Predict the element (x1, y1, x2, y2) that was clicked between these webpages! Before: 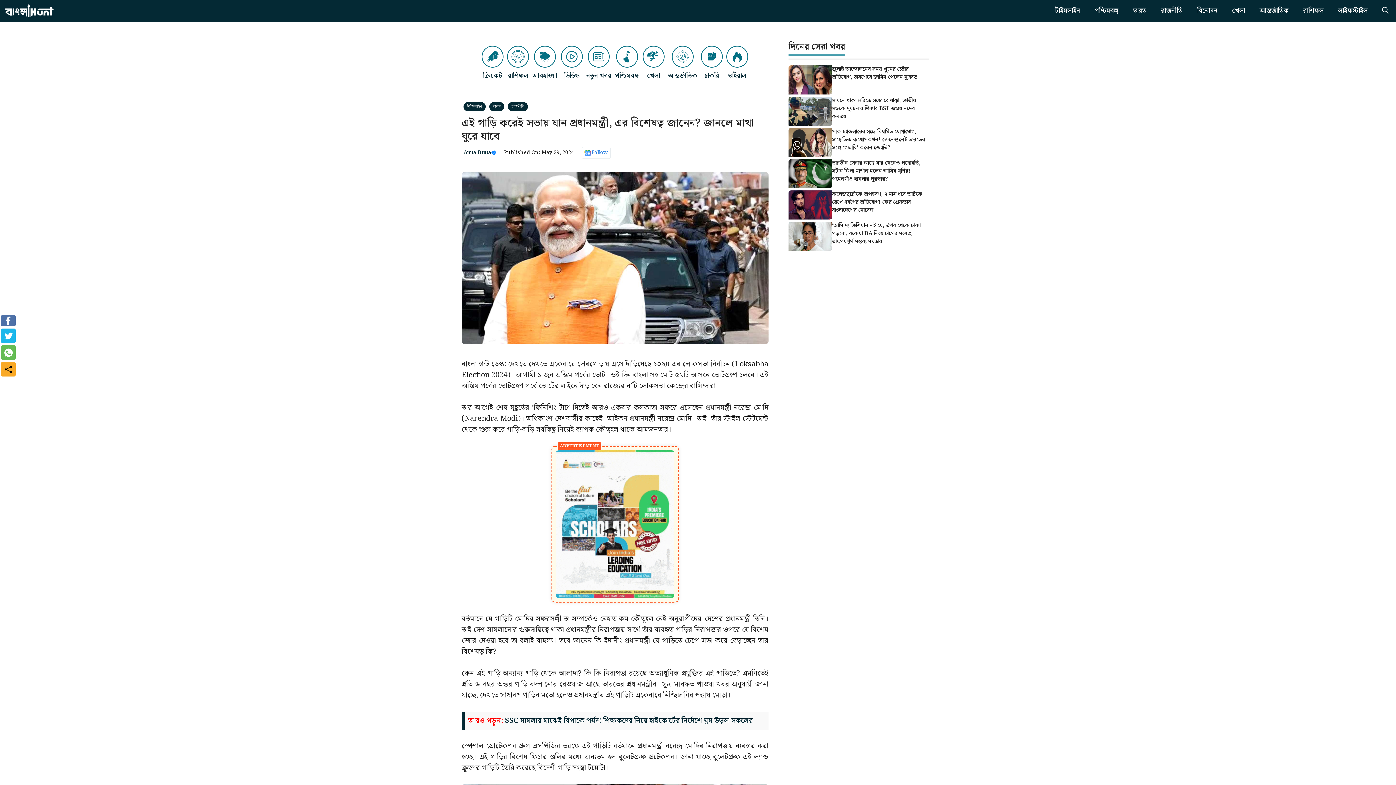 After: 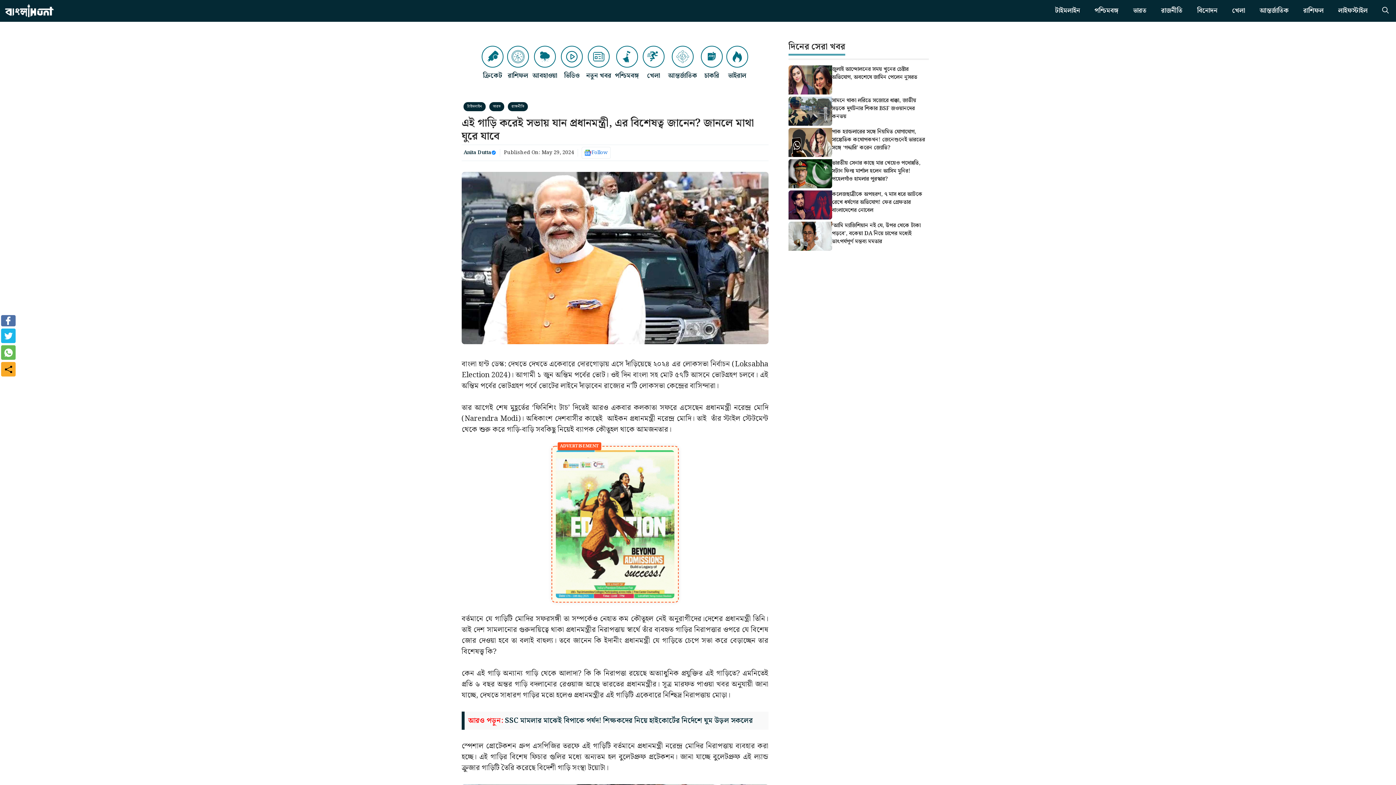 Action: label: facebook bbox: (1, 315, 15, 326)